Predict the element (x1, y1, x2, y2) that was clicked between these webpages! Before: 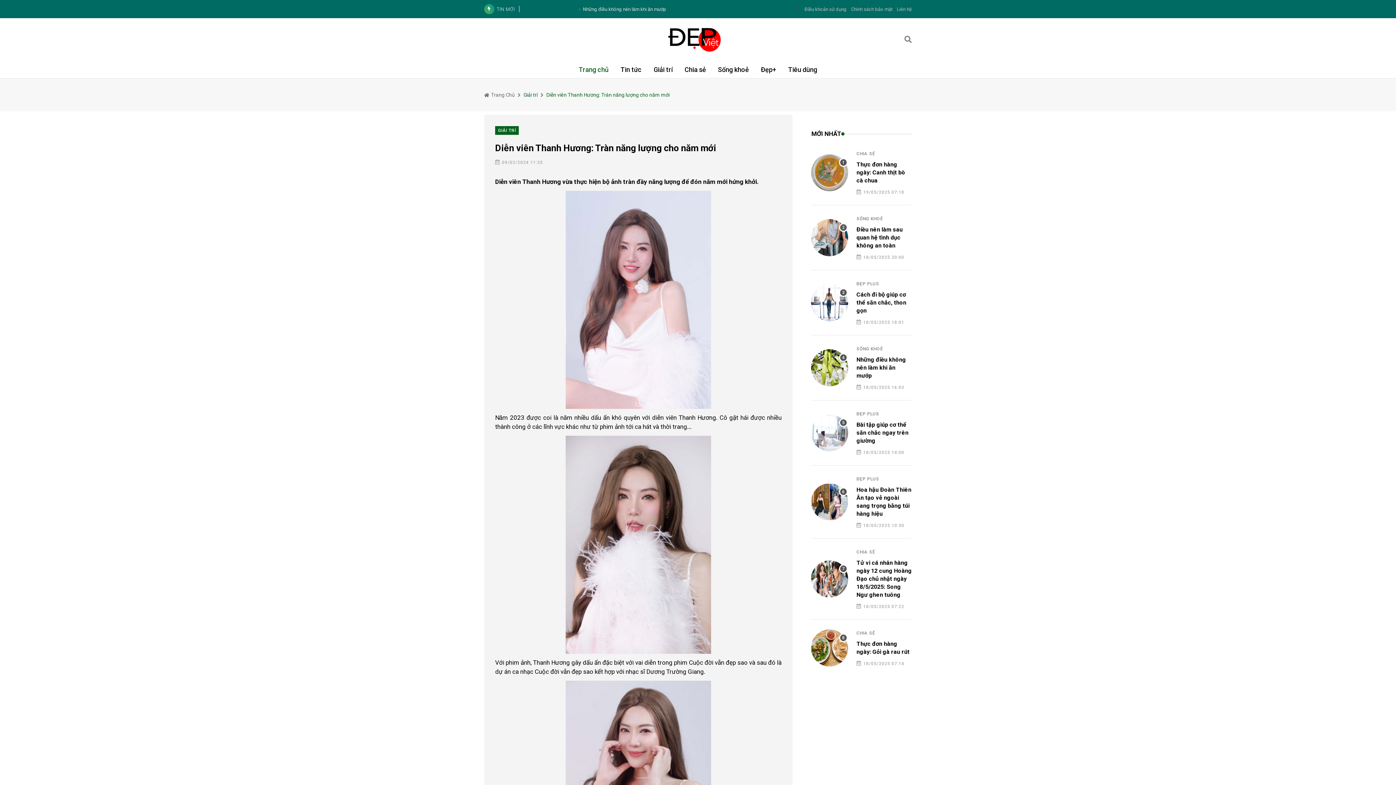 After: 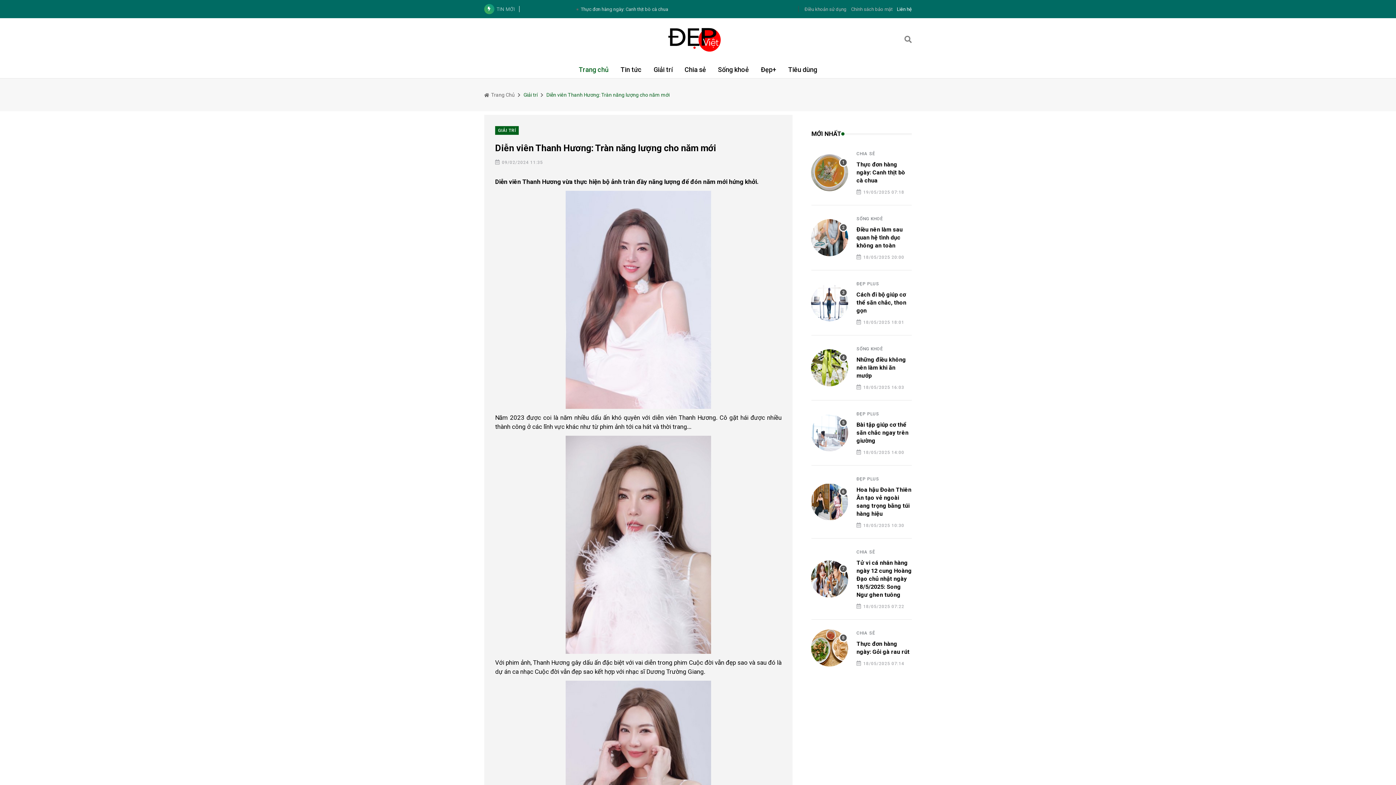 Action: label: Liên hệ bbox: (897, 5, 912, 12)